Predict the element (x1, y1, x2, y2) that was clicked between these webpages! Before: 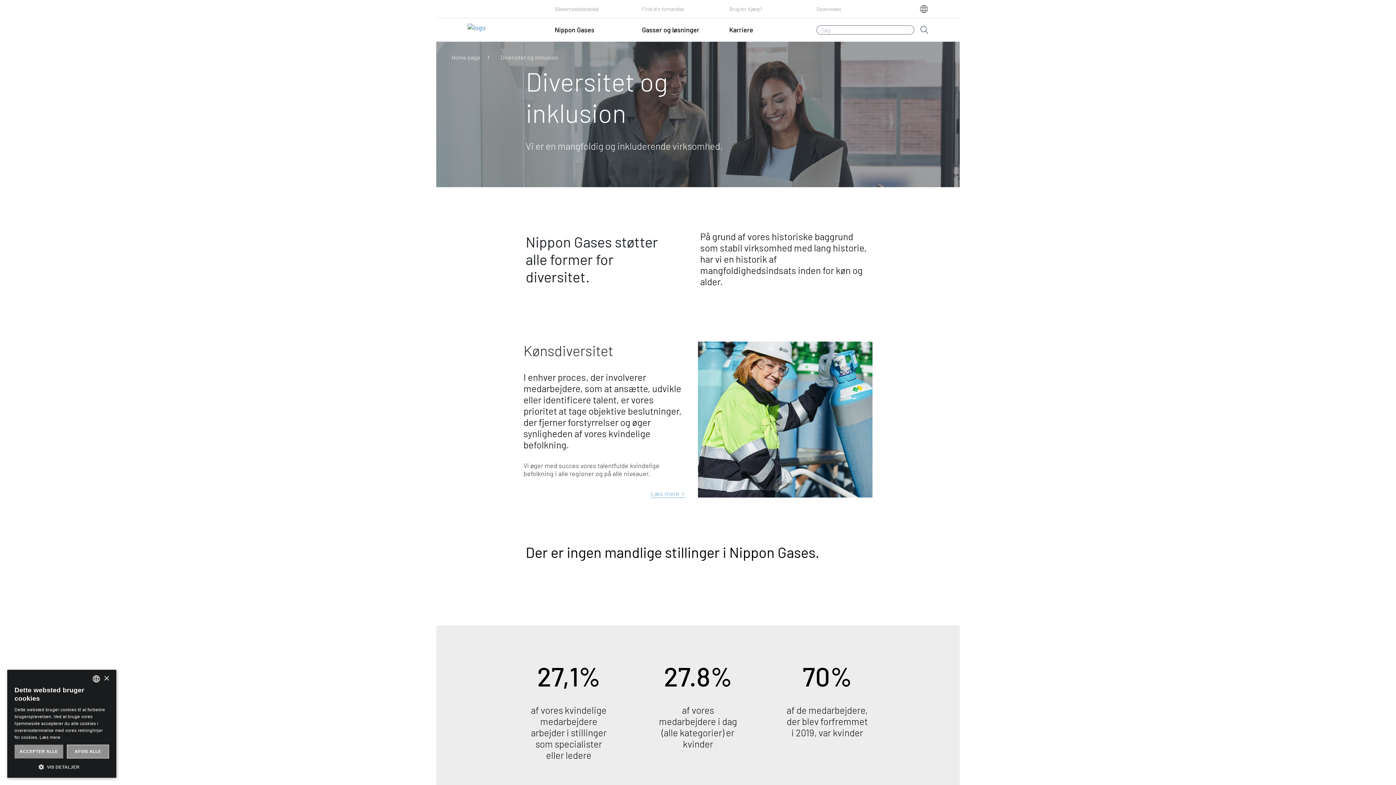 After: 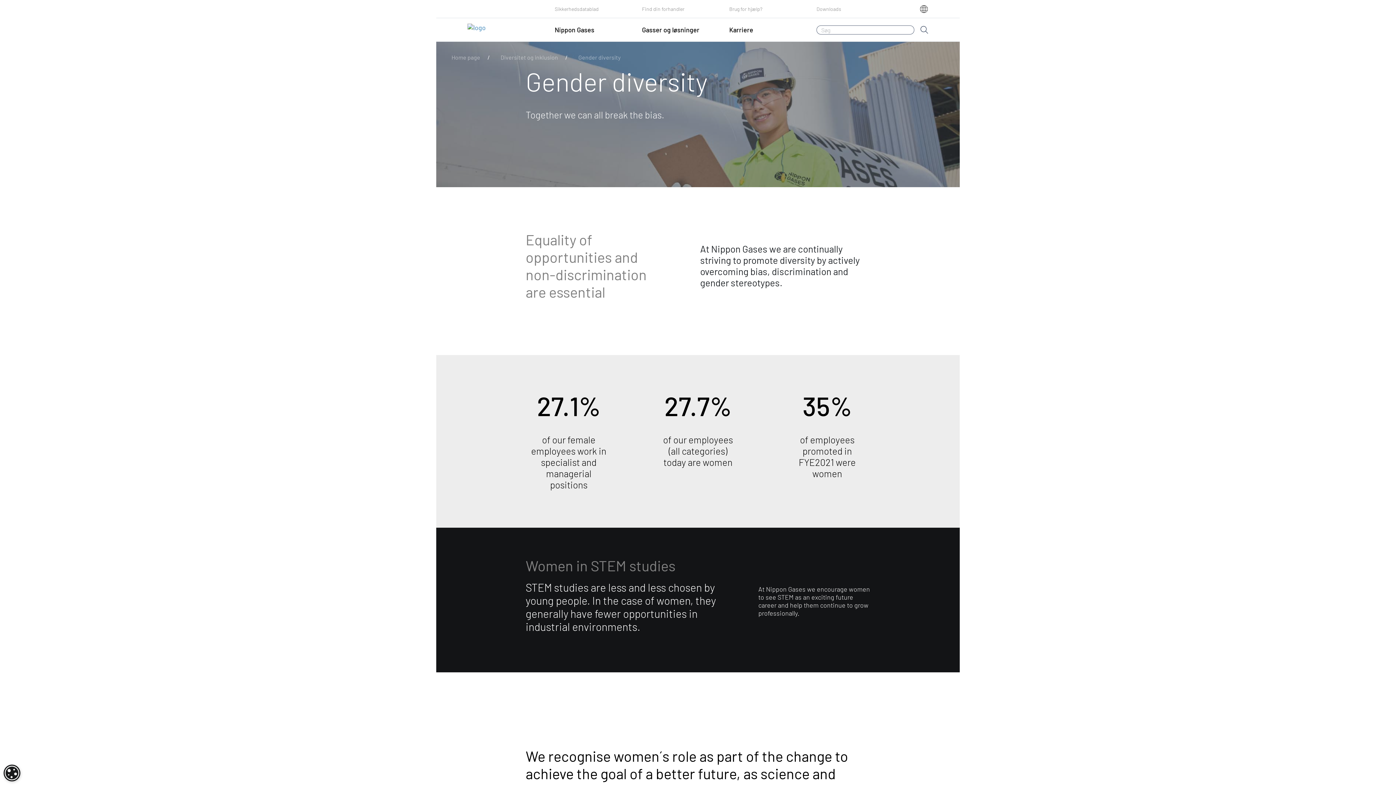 Action: label: Læs mere  bbox: (650, 489, 685, 498)